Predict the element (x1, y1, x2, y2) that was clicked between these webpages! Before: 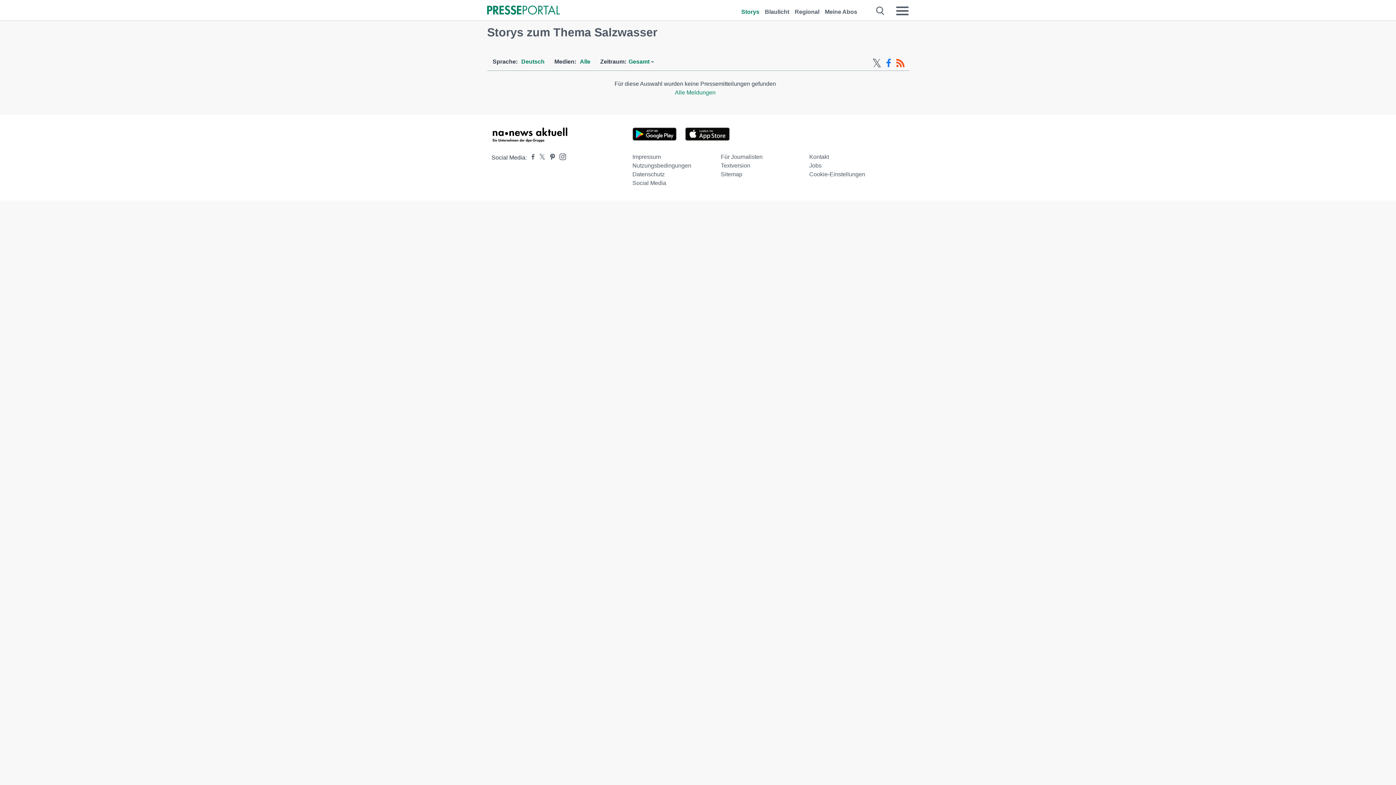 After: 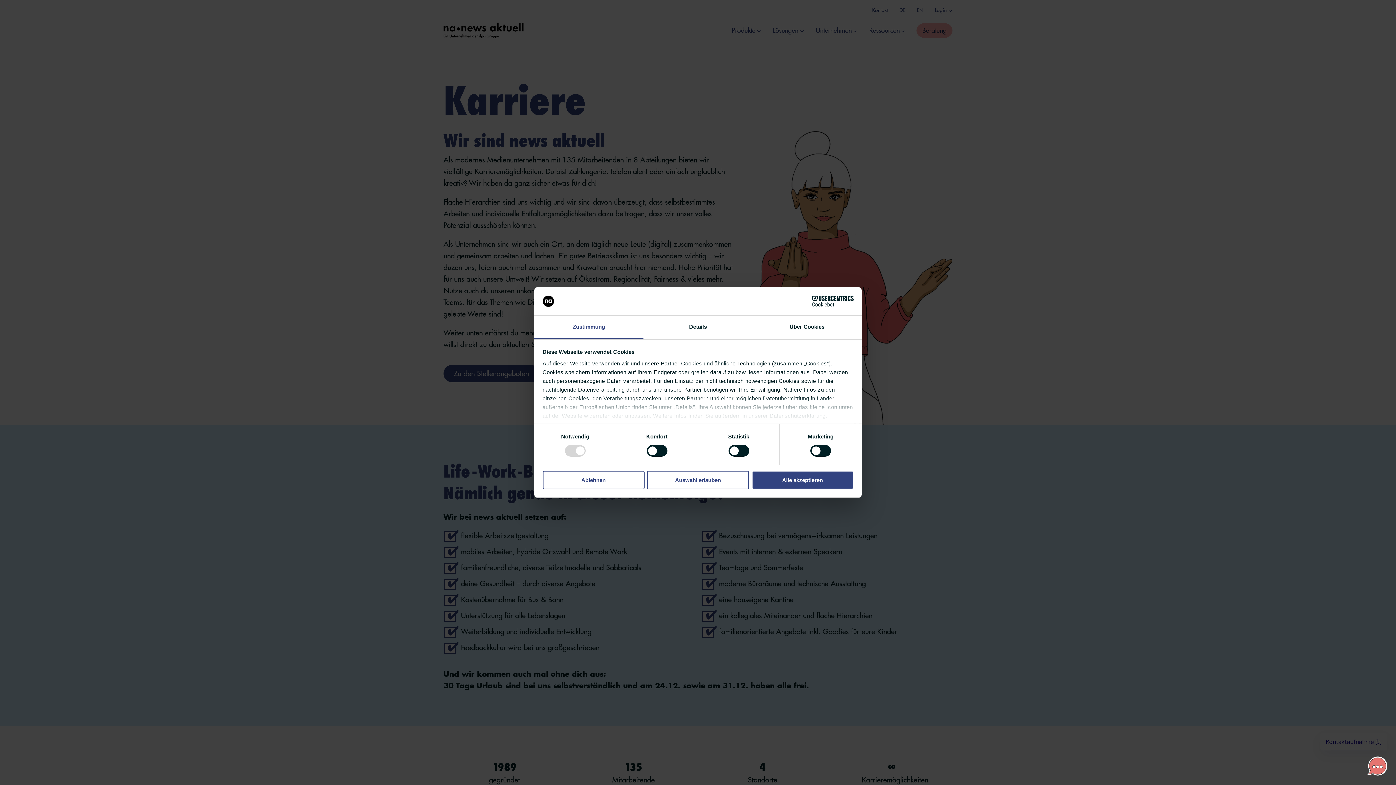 Action: label: Jobs bbox: (809, 162, 821, 168)